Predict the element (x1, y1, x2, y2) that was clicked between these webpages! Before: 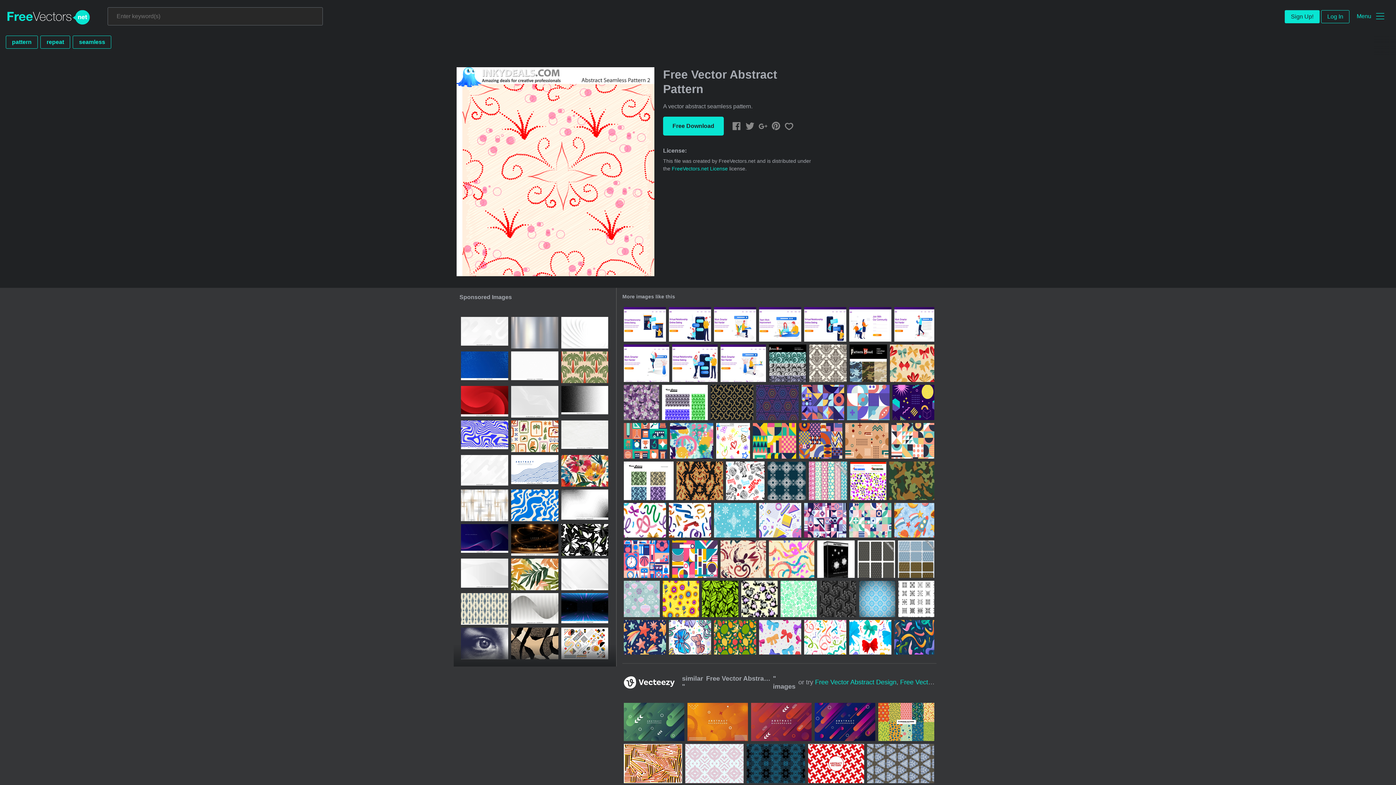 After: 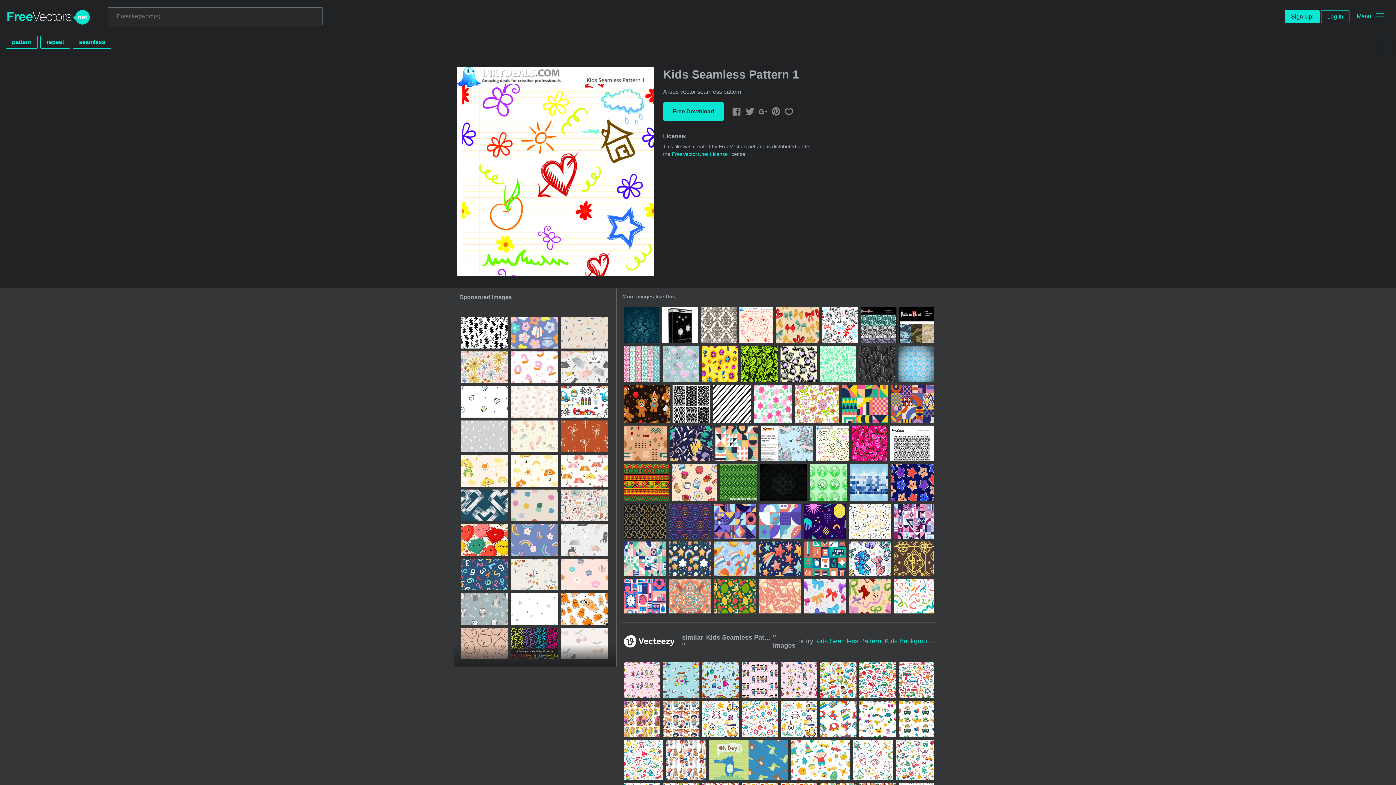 Action: bbox: (716, 423, 750, 458)